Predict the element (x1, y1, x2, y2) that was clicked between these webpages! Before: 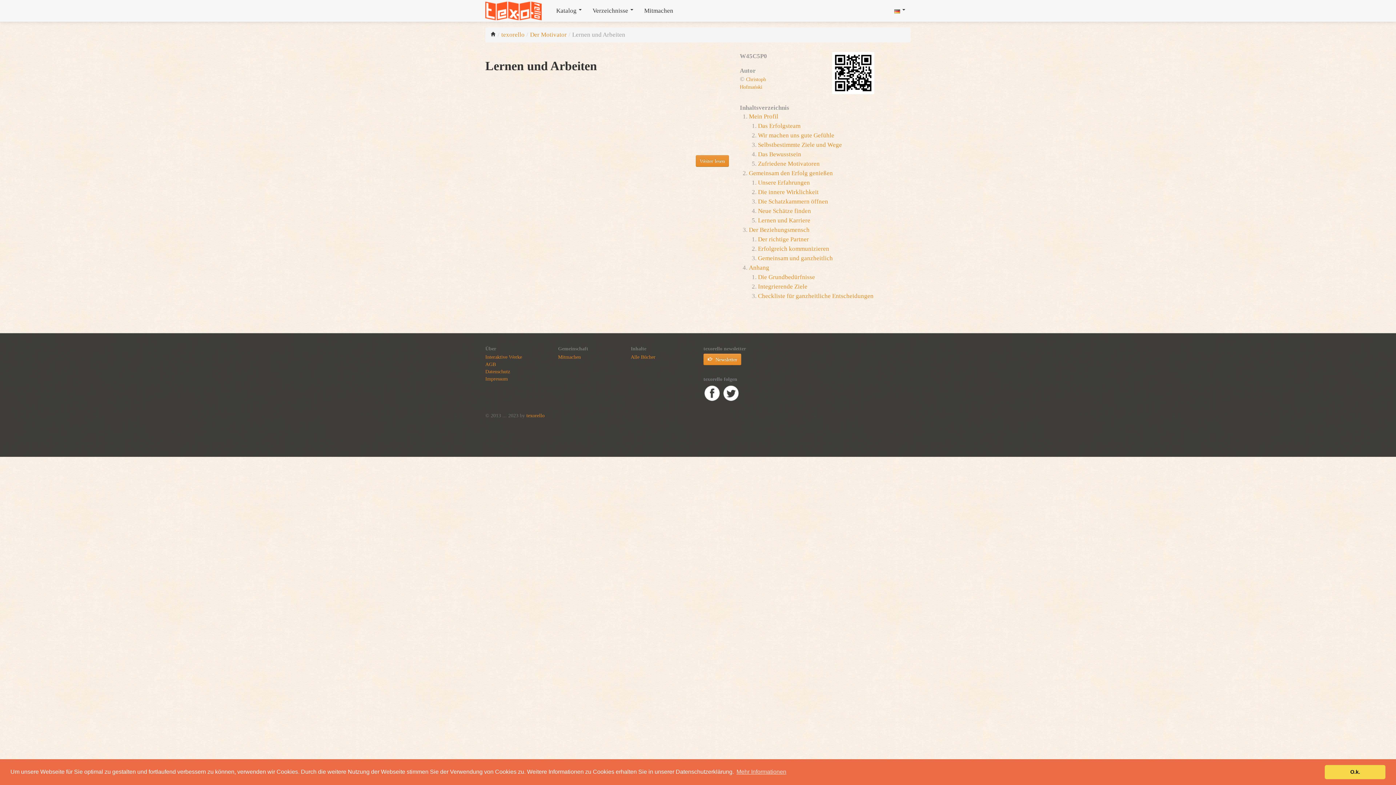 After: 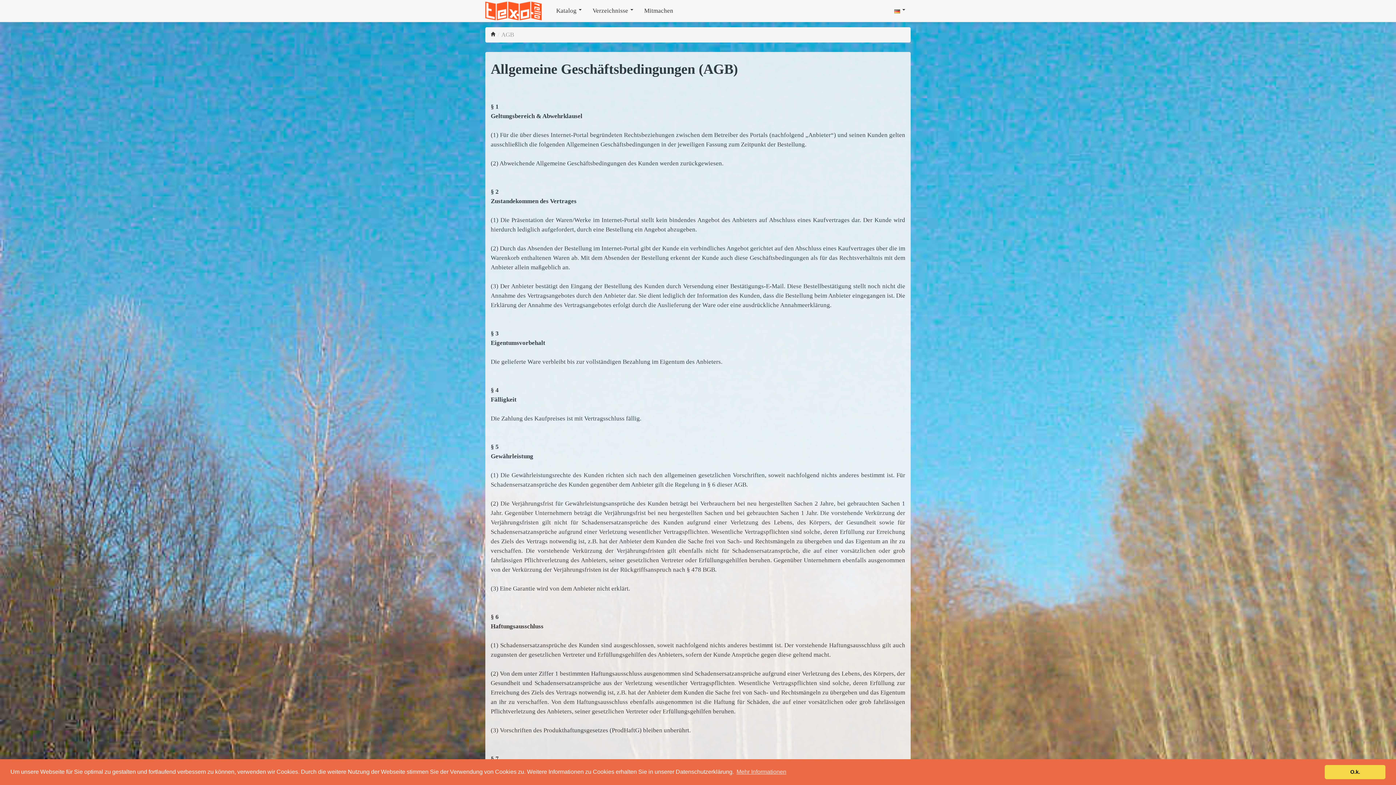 Action: label: AGB bbox: (485, 361, 496, 367)